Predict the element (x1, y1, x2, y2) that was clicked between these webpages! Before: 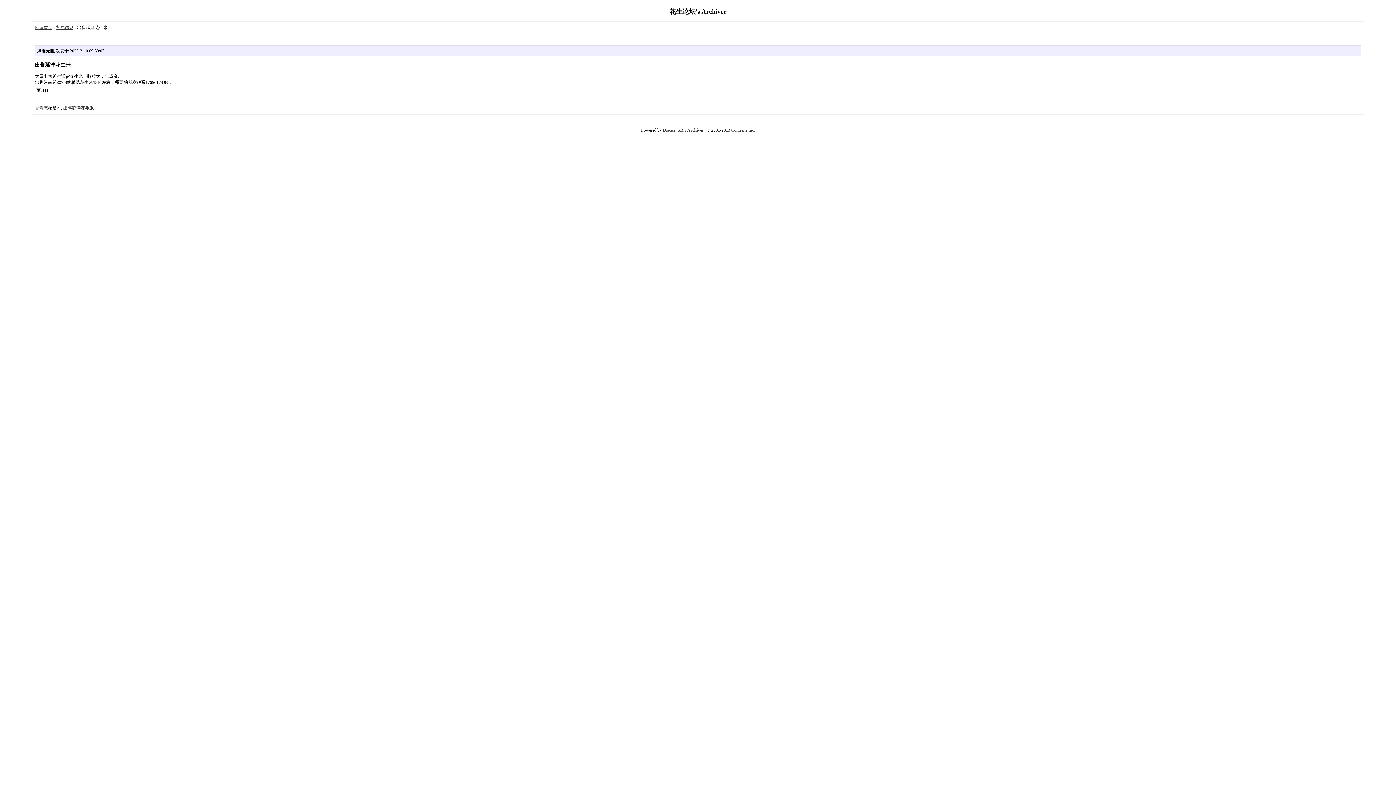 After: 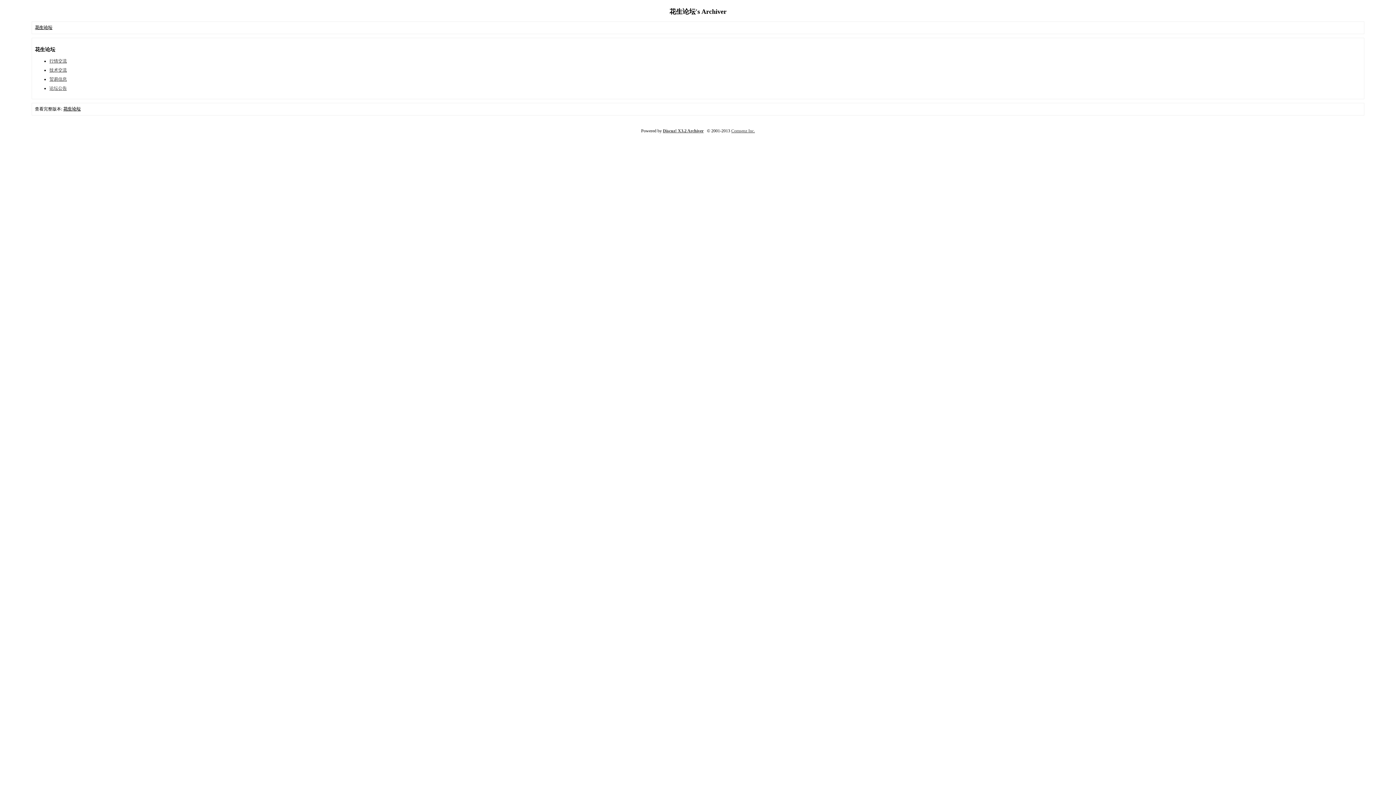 Action: bbox: (34, 25, 52, 30) label: 论坛首页